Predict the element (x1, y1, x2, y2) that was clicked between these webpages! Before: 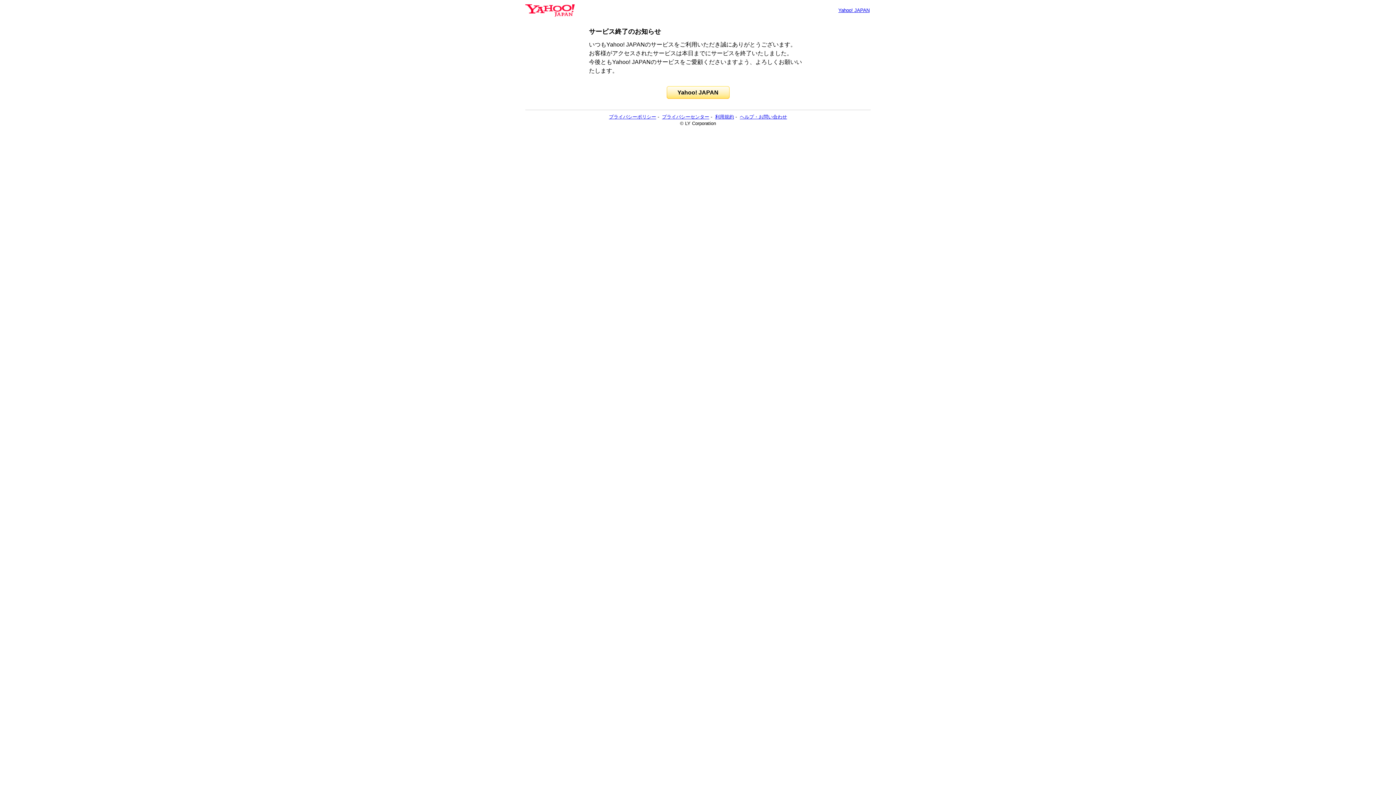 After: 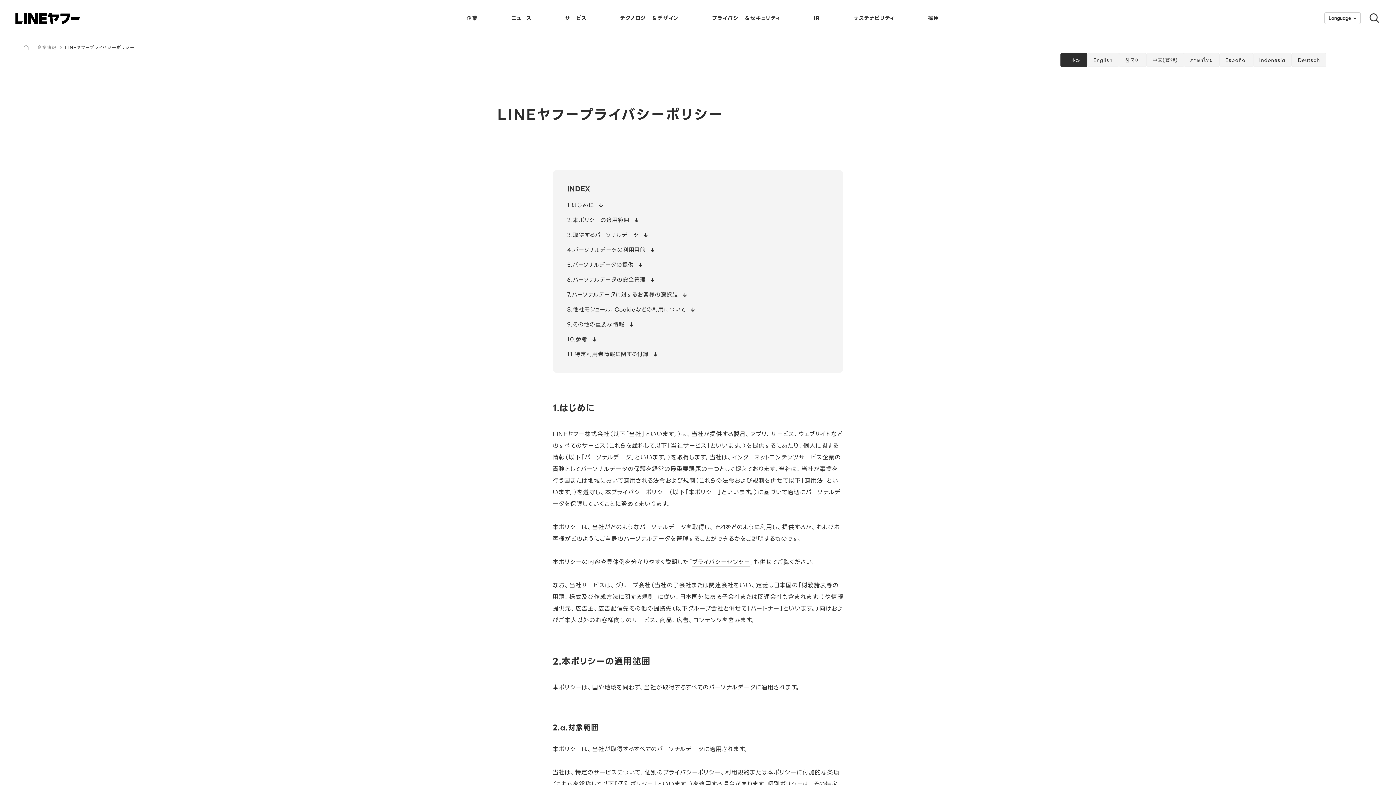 Action: bbox: (609, 114, 656, 119) label: プライバシーポリシー